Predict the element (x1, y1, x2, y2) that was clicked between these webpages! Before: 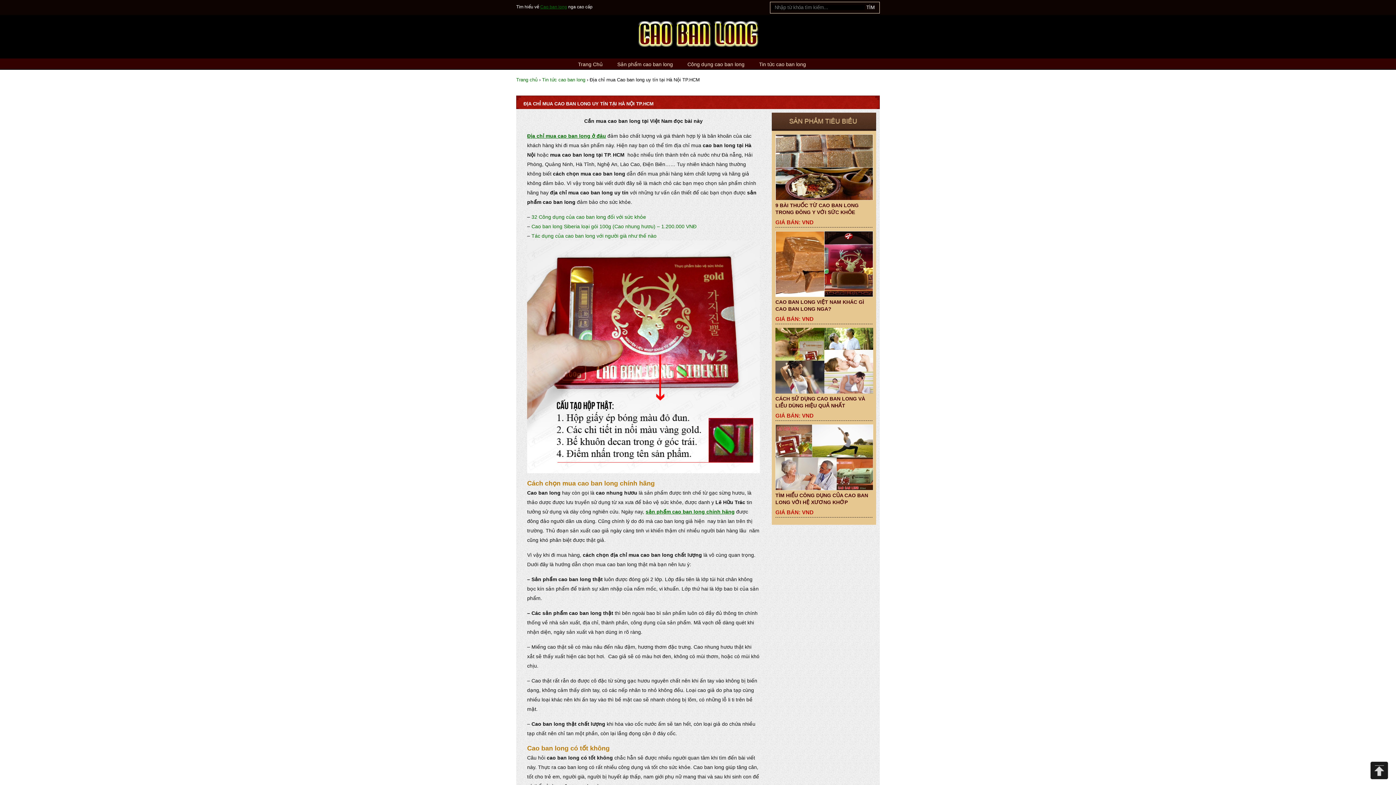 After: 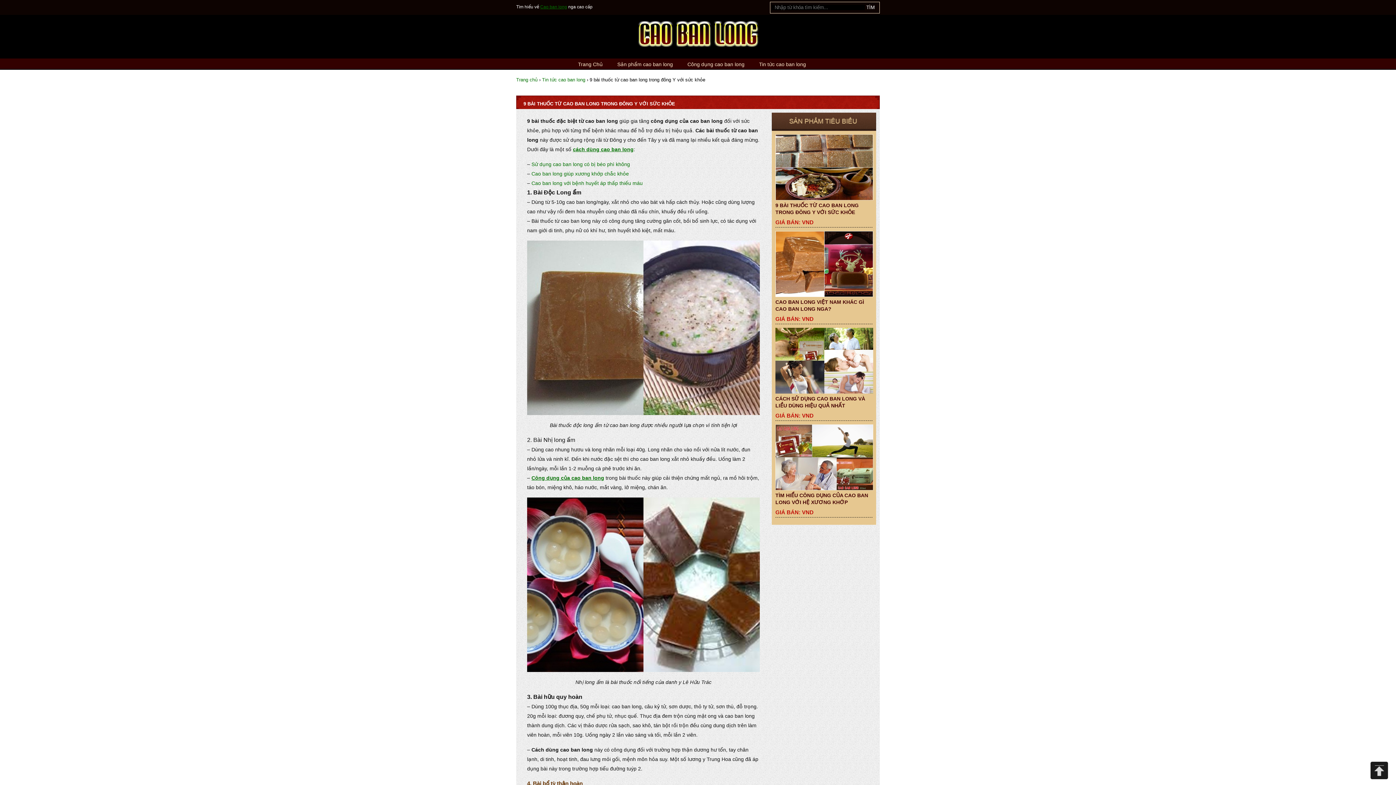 Action: bbox: (775, 134, 872, 200)